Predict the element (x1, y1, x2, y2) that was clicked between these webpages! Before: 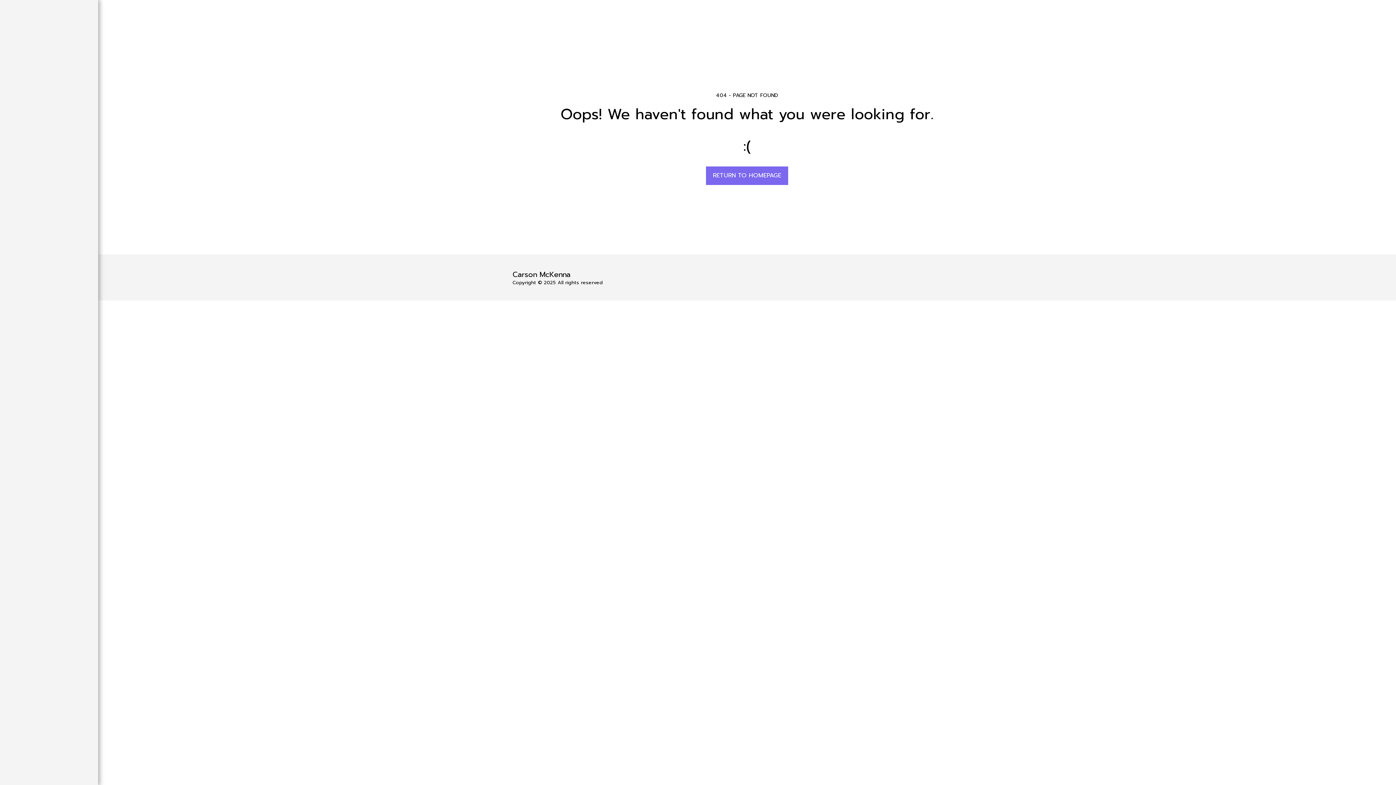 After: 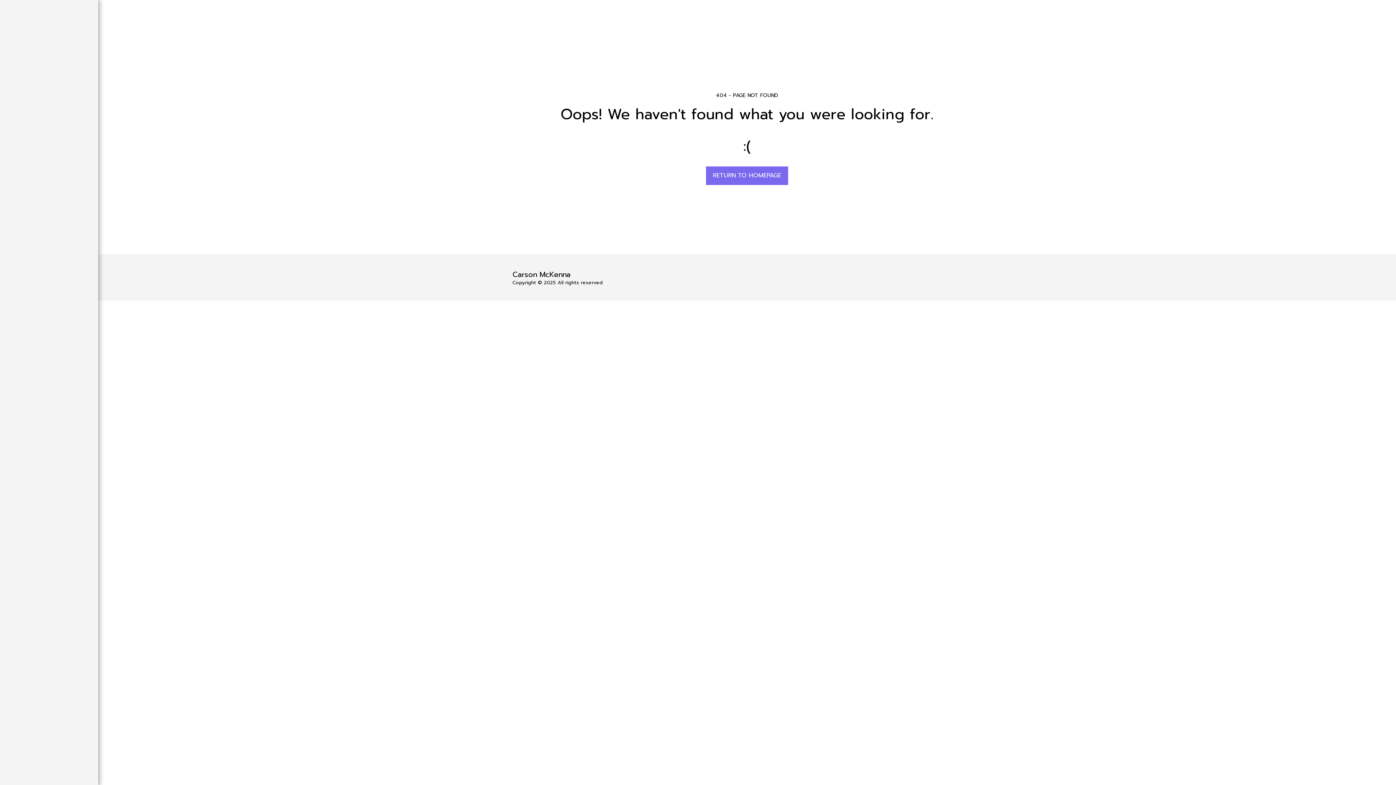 Action: bbox: (942, 269, 978, 276) label: EXTERNAL LINK